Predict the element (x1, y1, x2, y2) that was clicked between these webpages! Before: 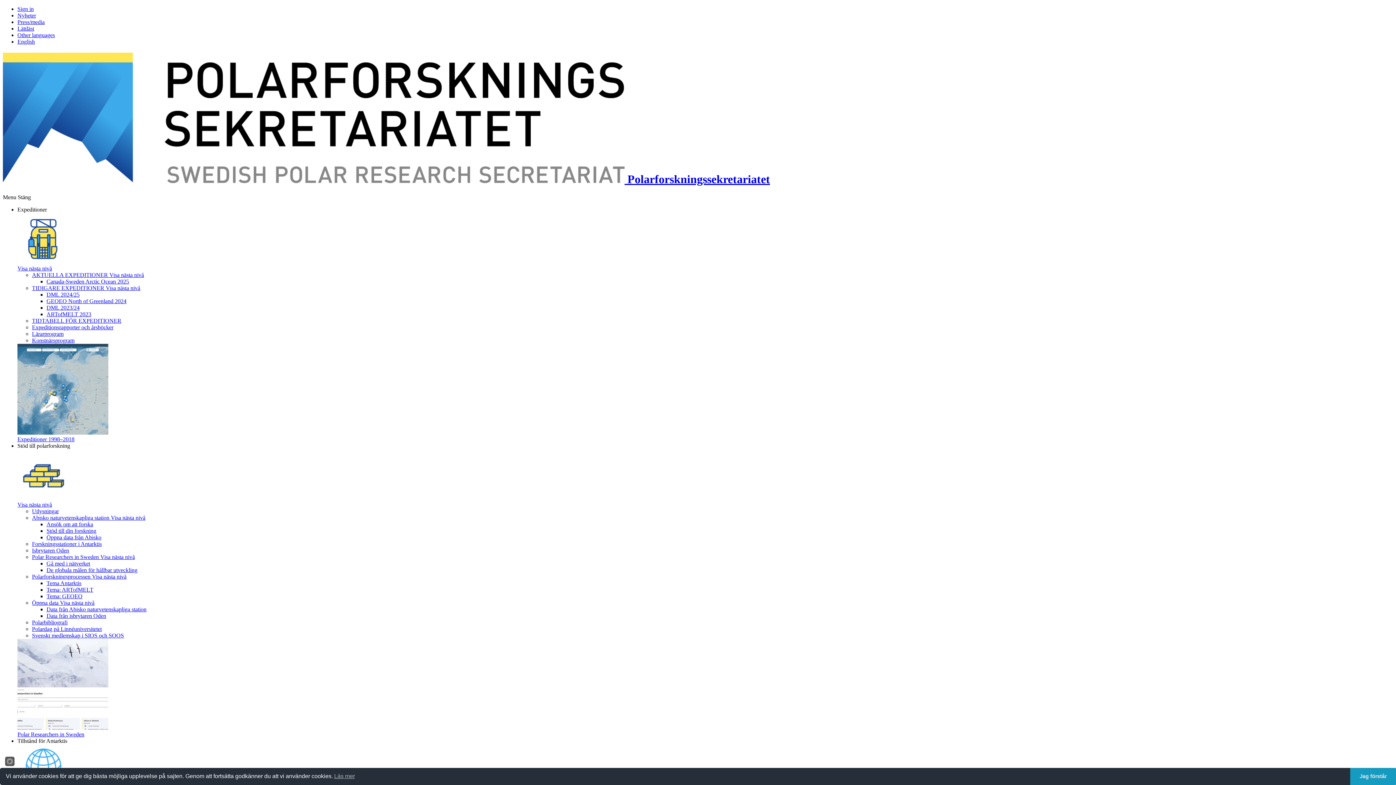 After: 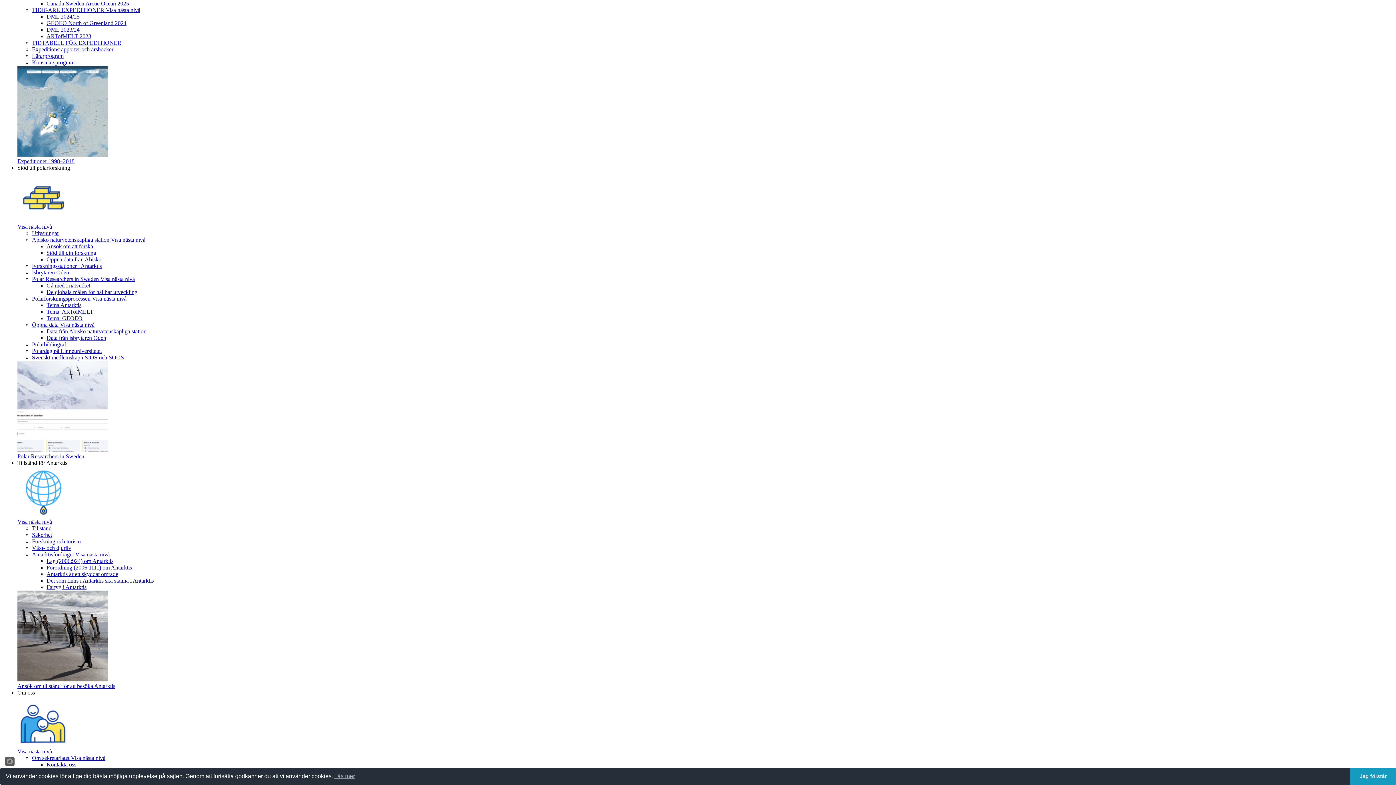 Action: label: Visa nästa nivå bbox: (109, 271, 144, 278)